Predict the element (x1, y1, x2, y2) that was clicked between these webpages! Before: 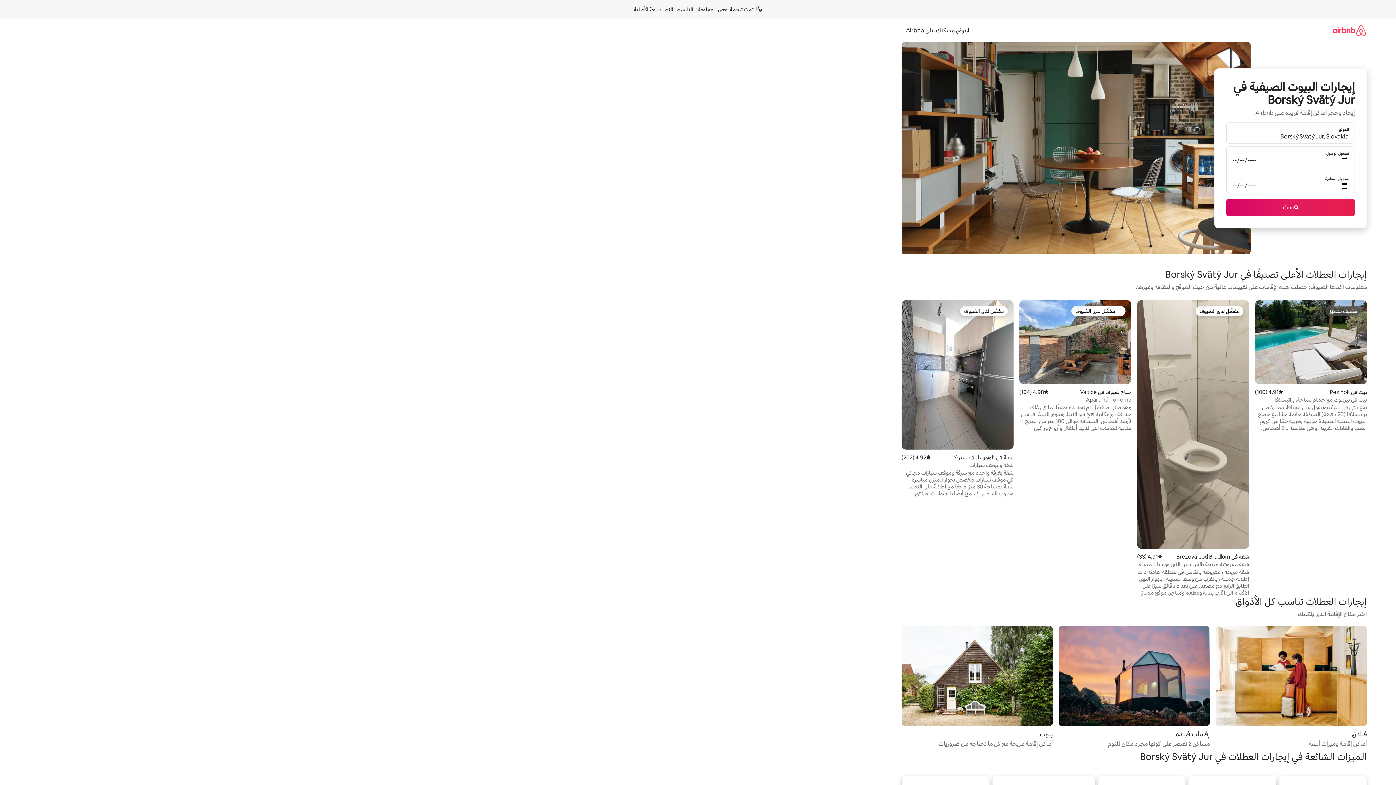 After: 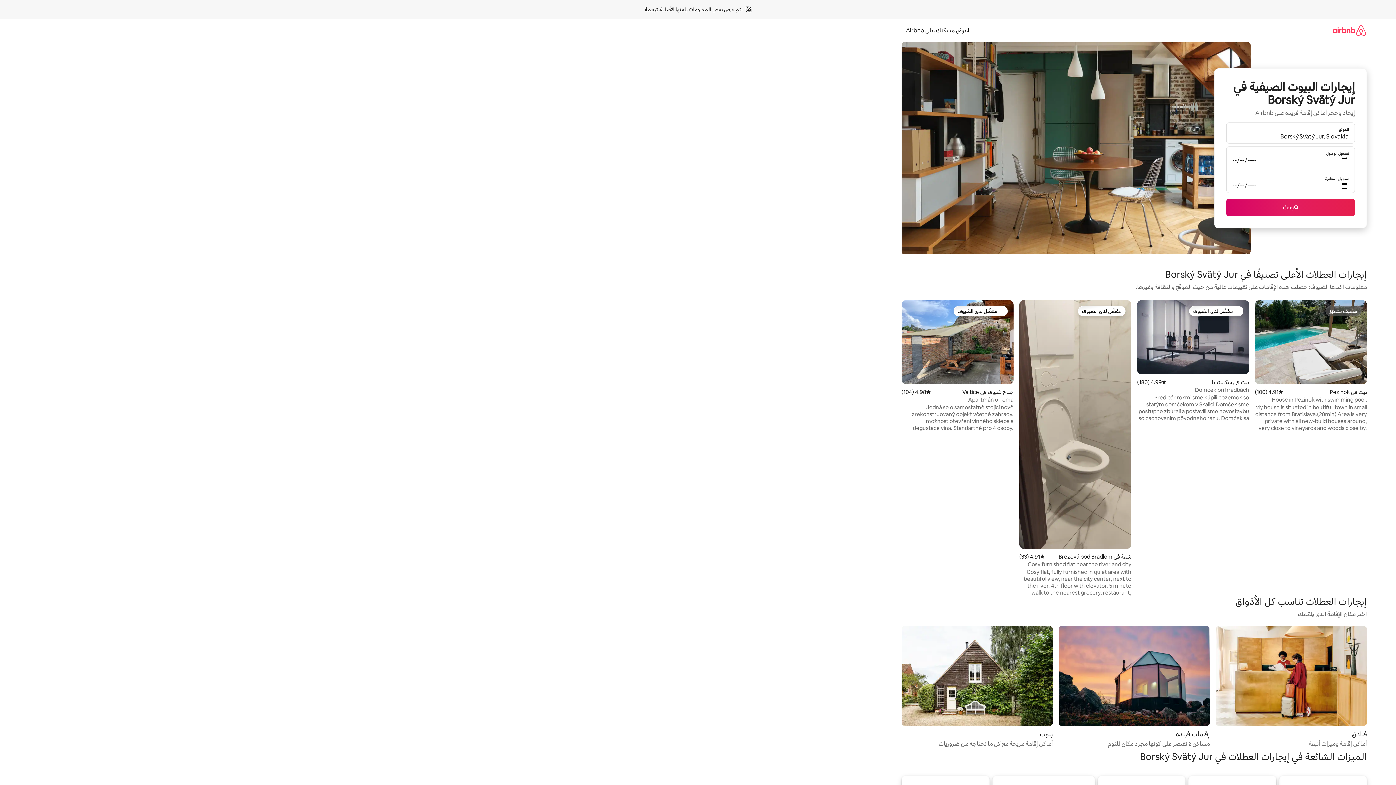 Action: label: عرض النص باللغة الأصلية bbox: (633, 6, 685, 12)